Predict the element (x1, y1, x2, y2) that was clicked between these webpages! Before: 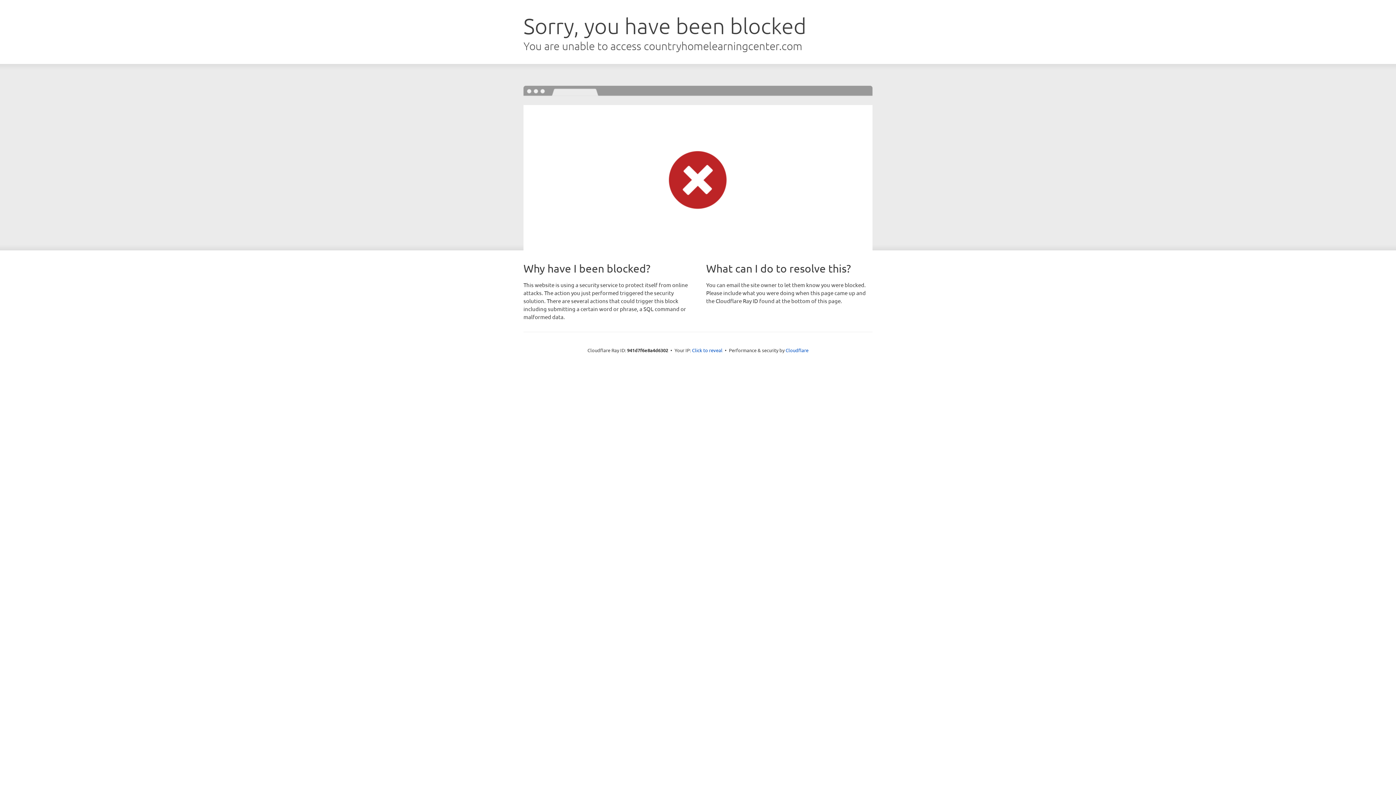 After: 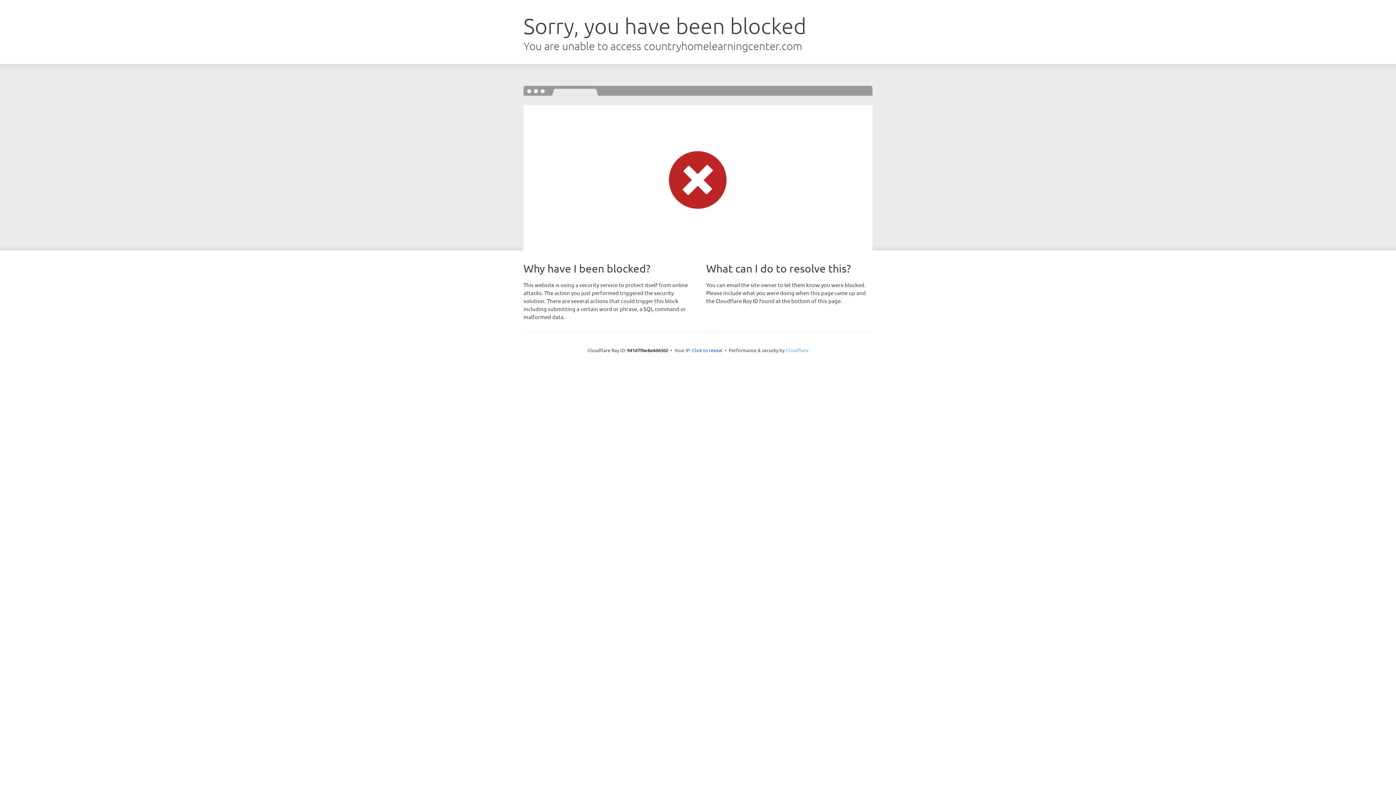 Action: label: Cloudflare bbox: (785, 347, 808, 353)